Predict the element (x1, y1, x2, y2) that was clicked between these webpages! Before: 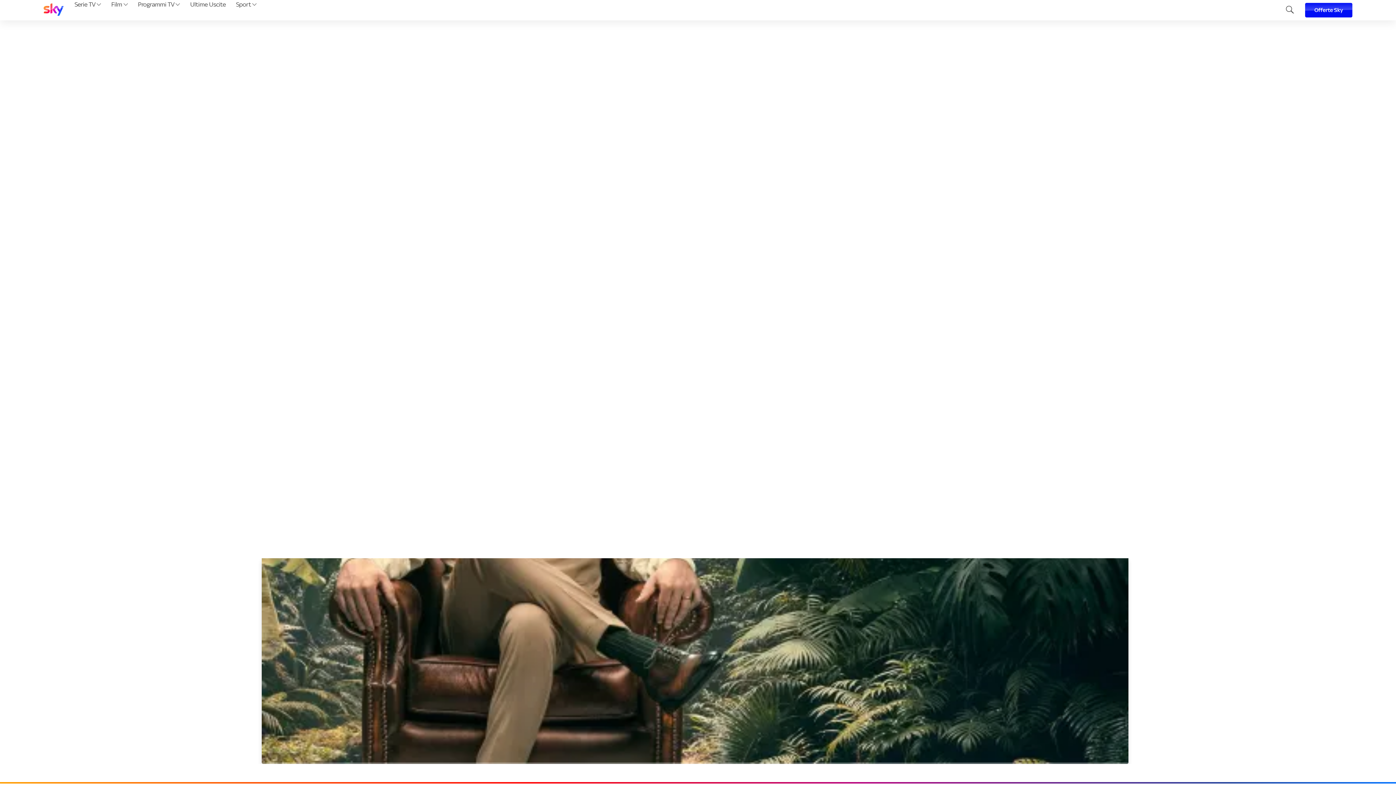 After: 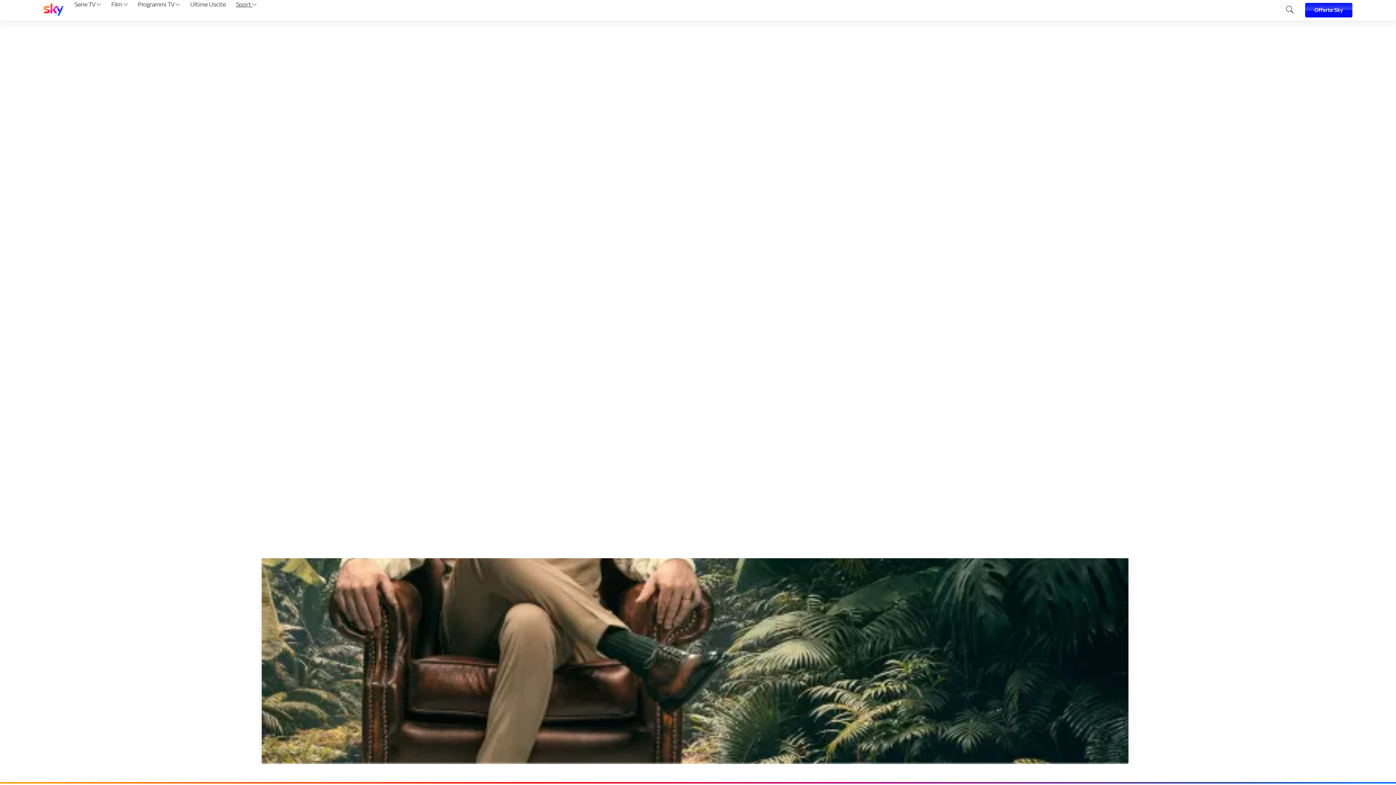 Action: label: Sport  bbox: (233, 0, 259, 20)